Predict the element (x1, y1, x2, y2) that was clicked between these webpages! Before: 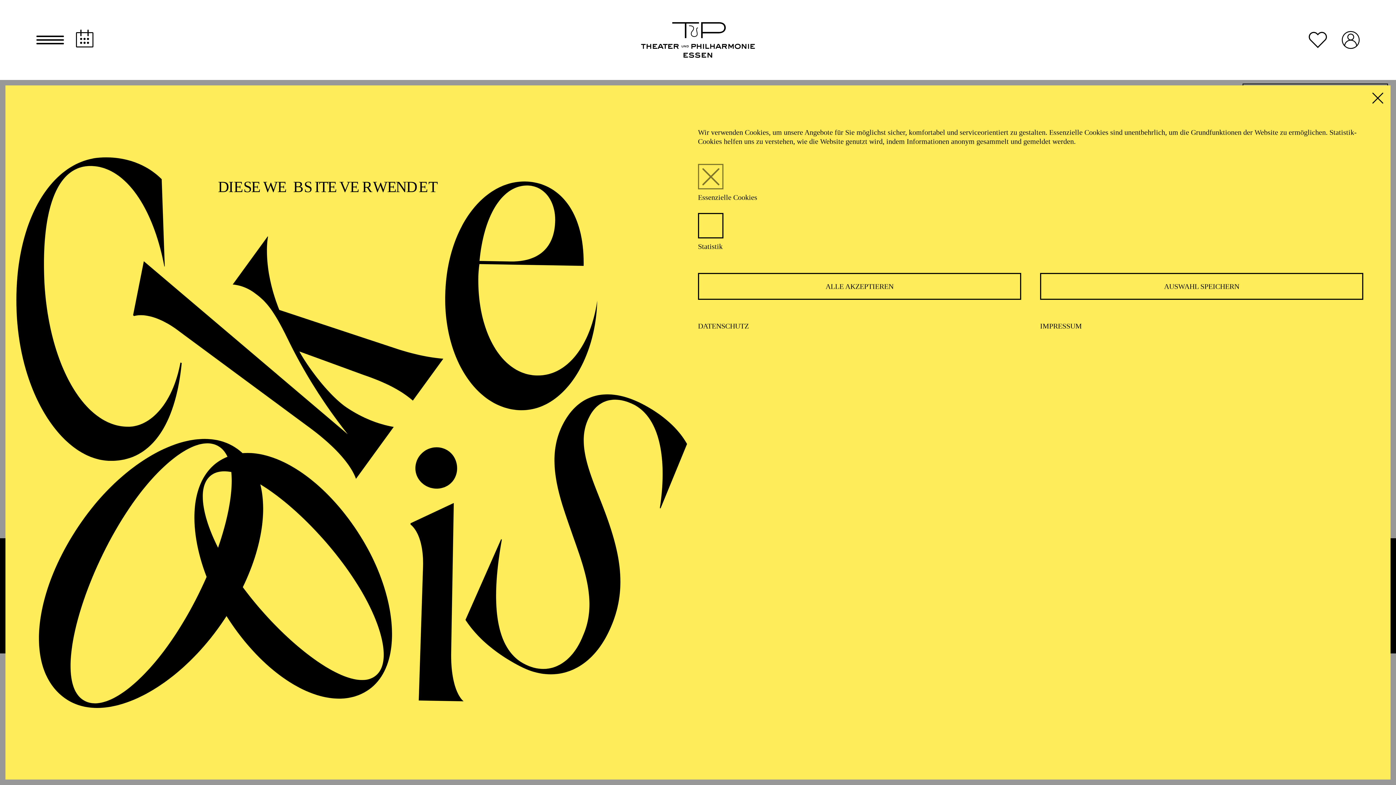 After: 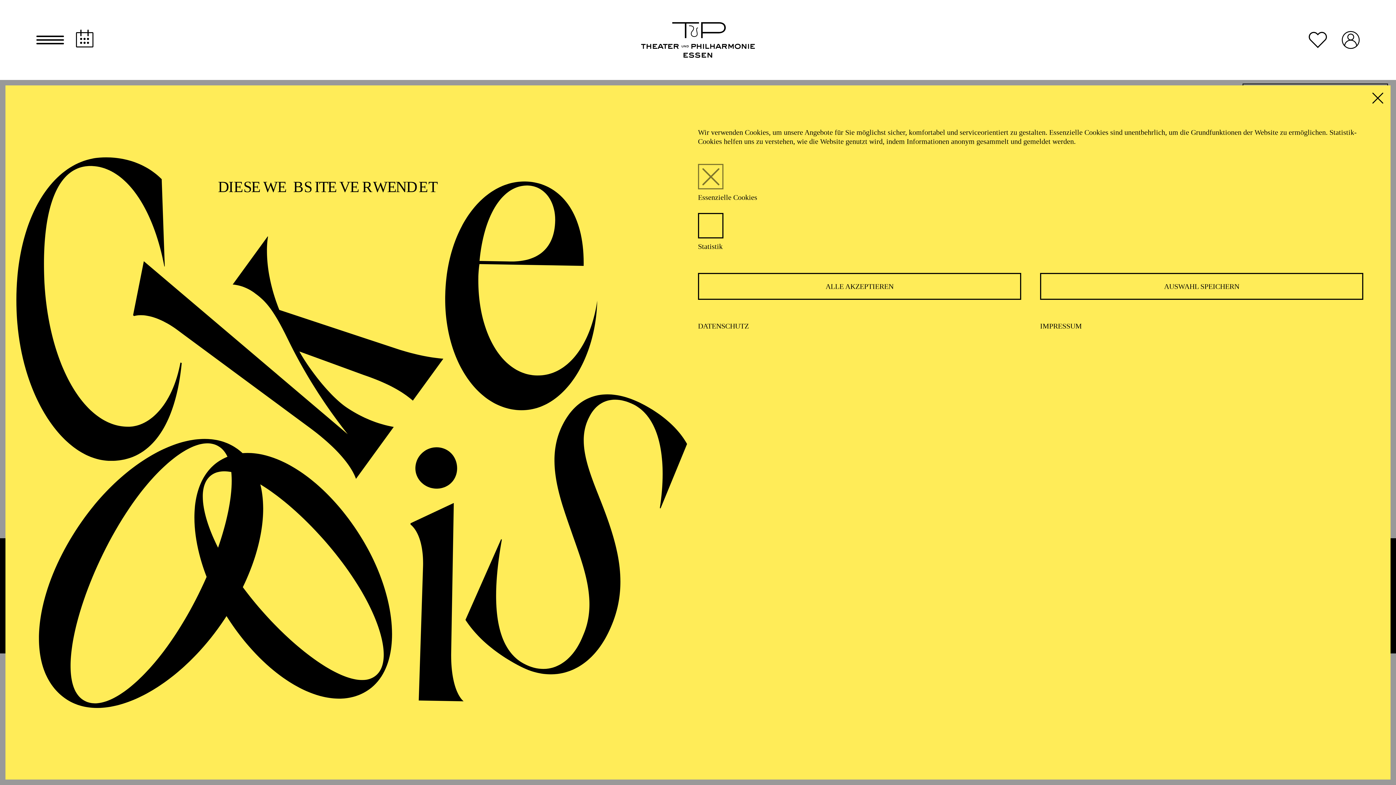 Action: label: IMPRESSUM bbox: (1040, 322, 1082, 330)